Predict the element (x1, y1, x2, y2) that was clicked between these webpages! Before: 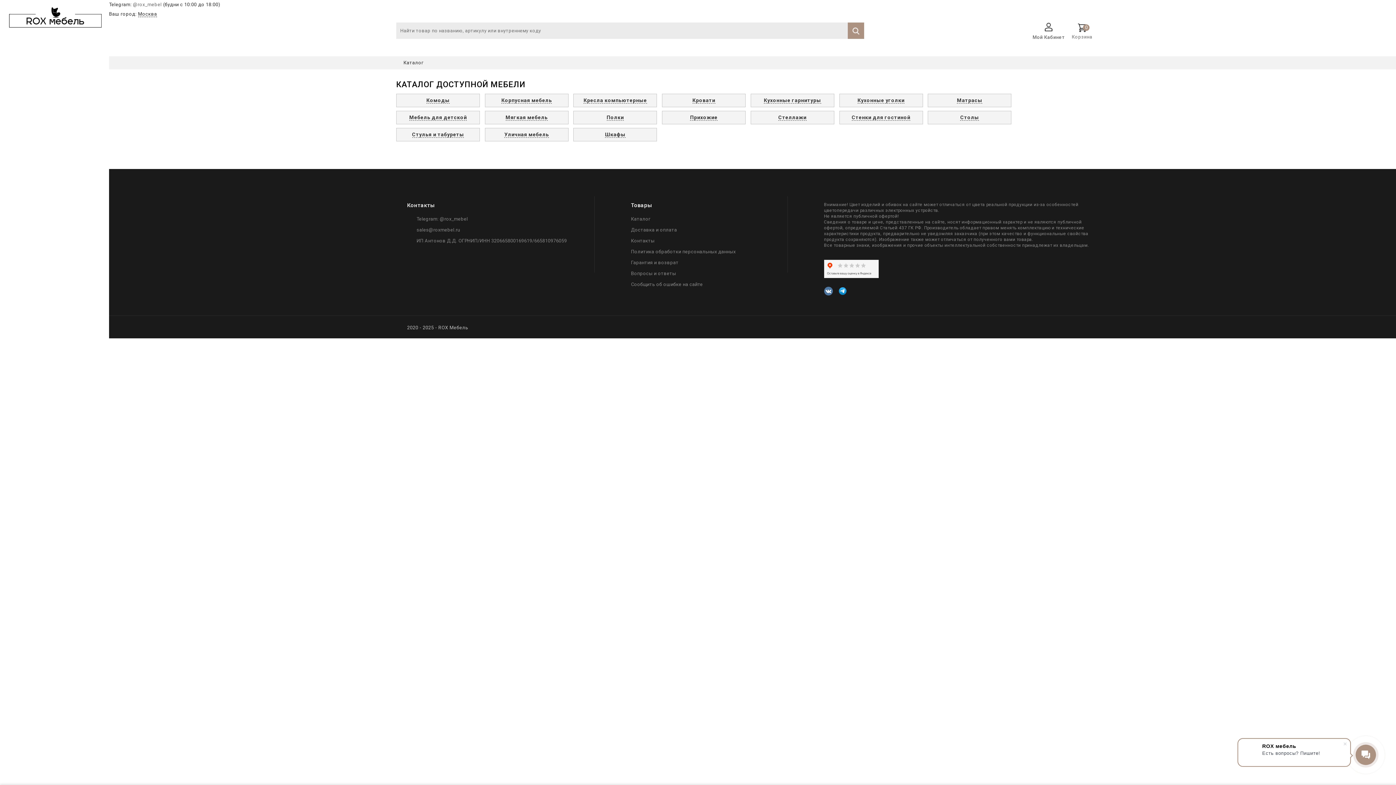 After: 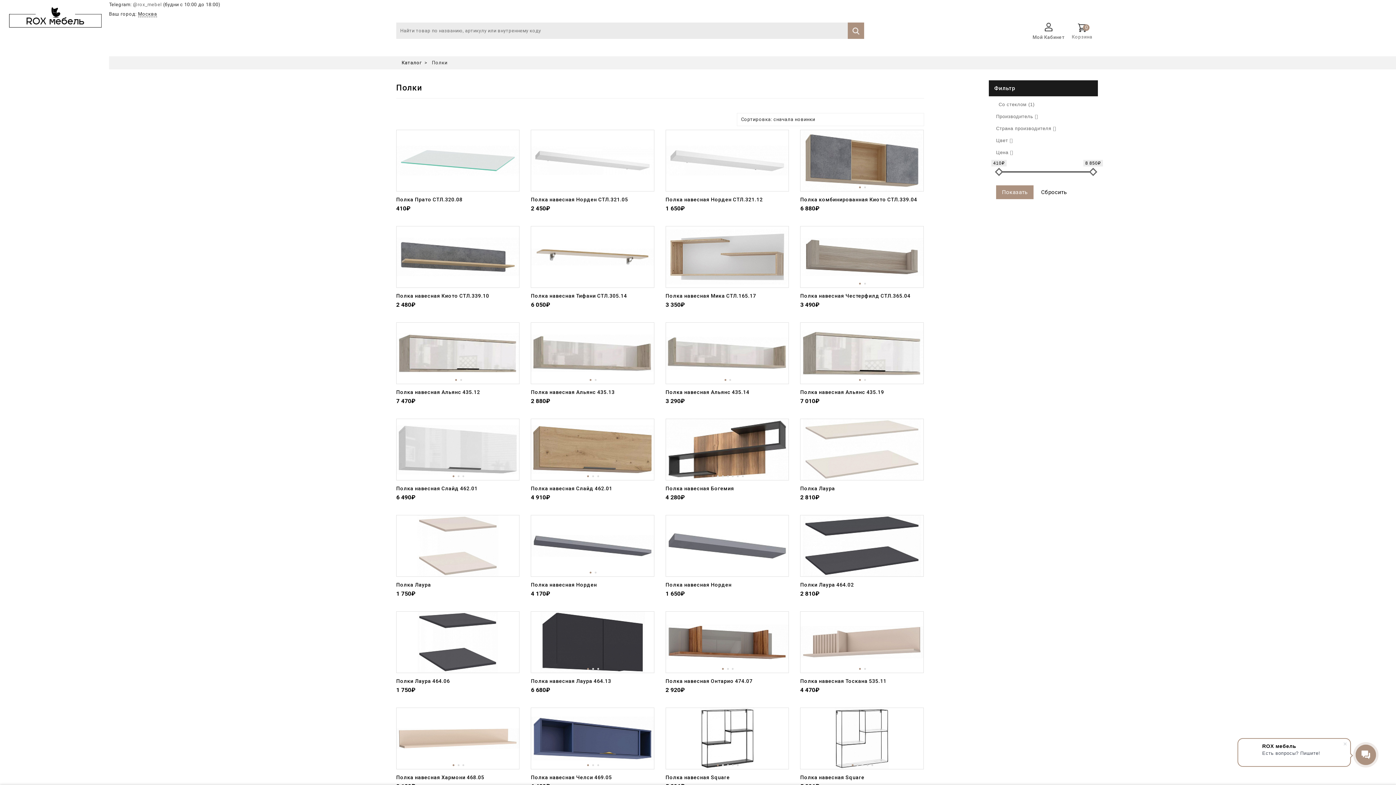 Action: bbox: (606, 114, 624, 120) label: Полки